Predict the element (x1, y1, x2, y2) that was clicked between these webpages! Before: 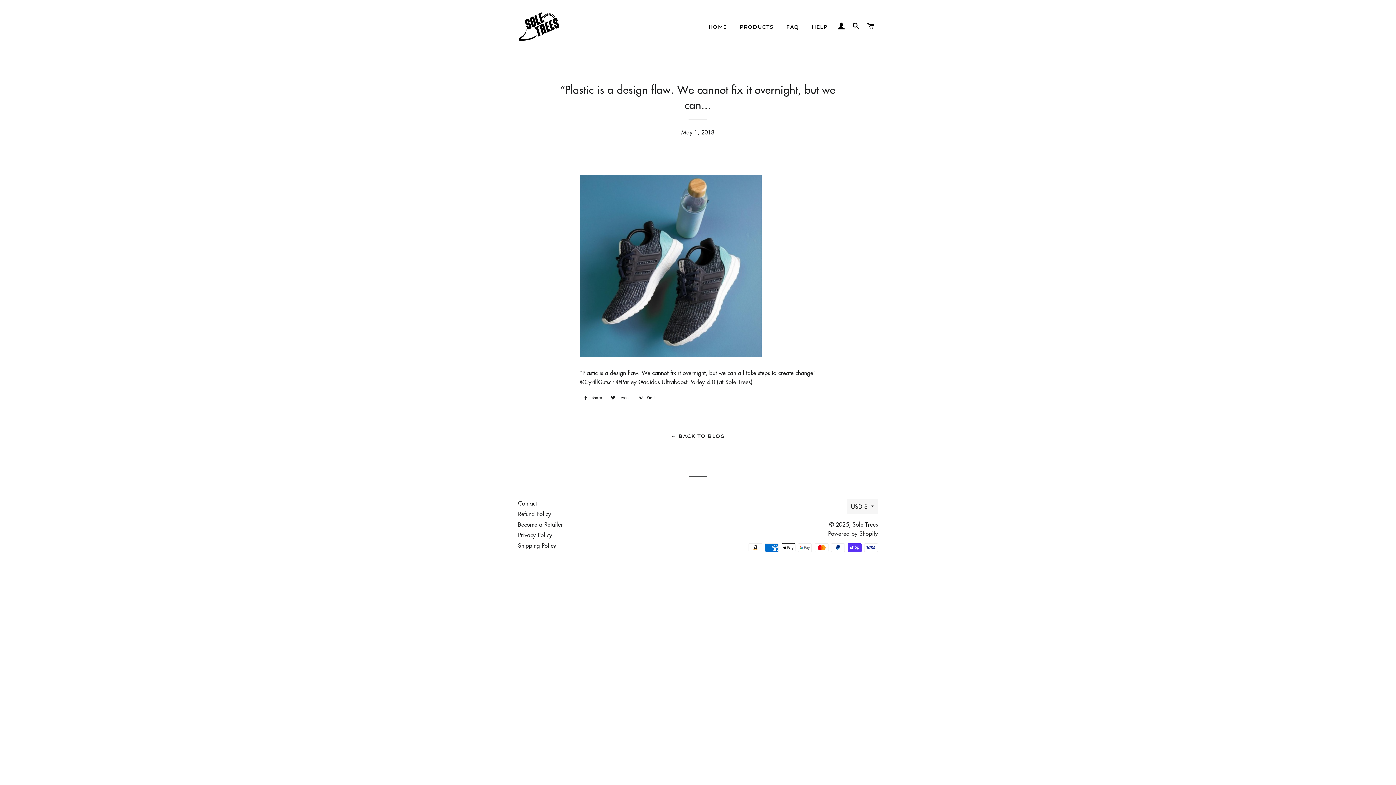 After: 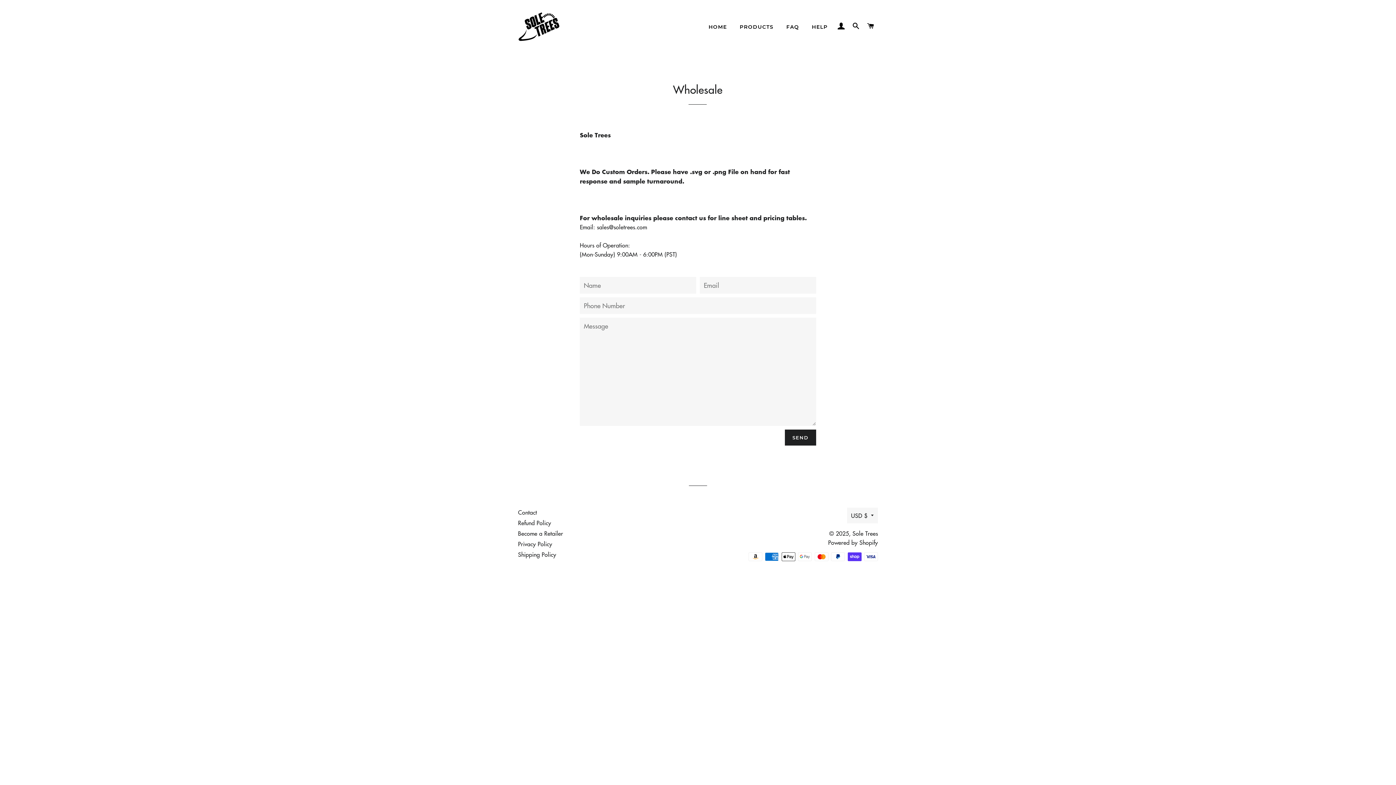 Action: label: Become a Retailer bbox: (518, 520, 563, 528)